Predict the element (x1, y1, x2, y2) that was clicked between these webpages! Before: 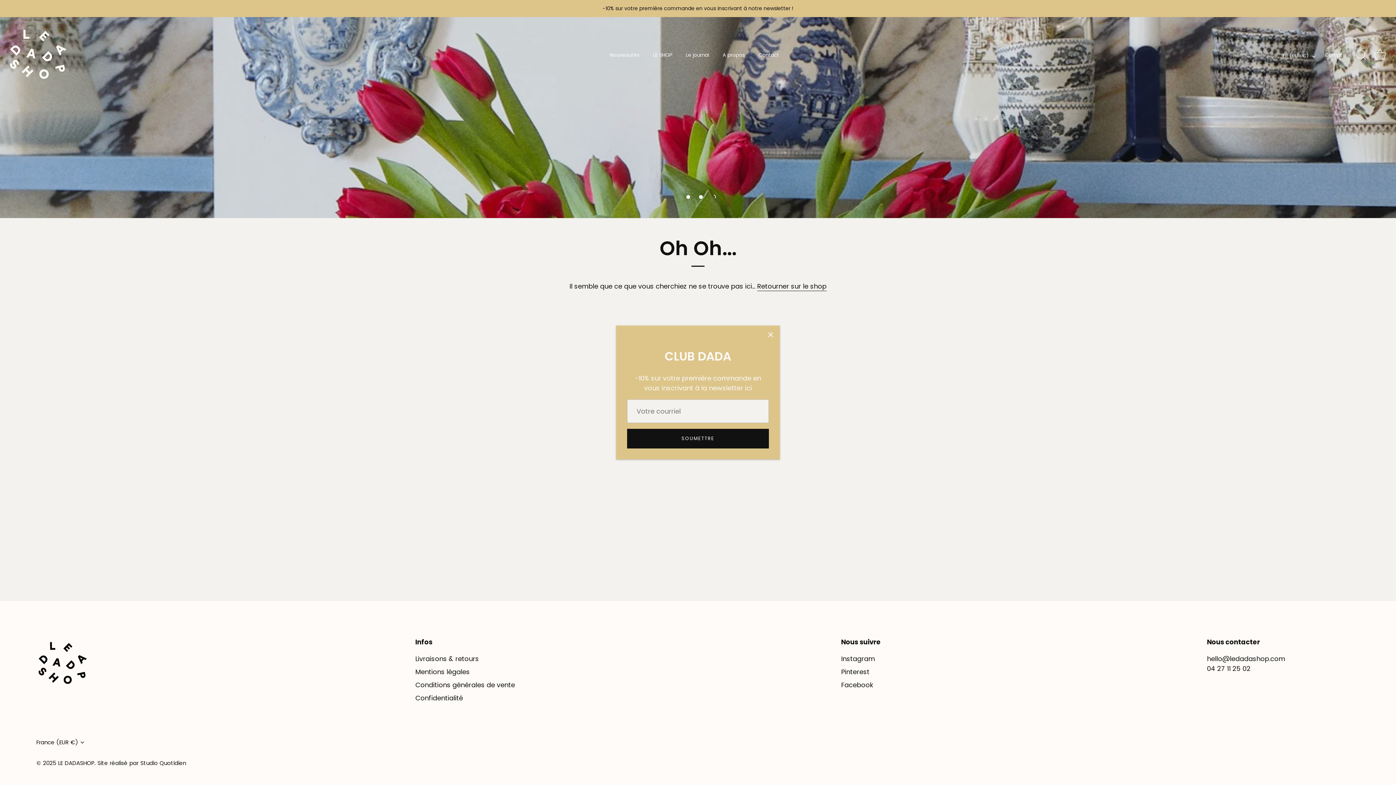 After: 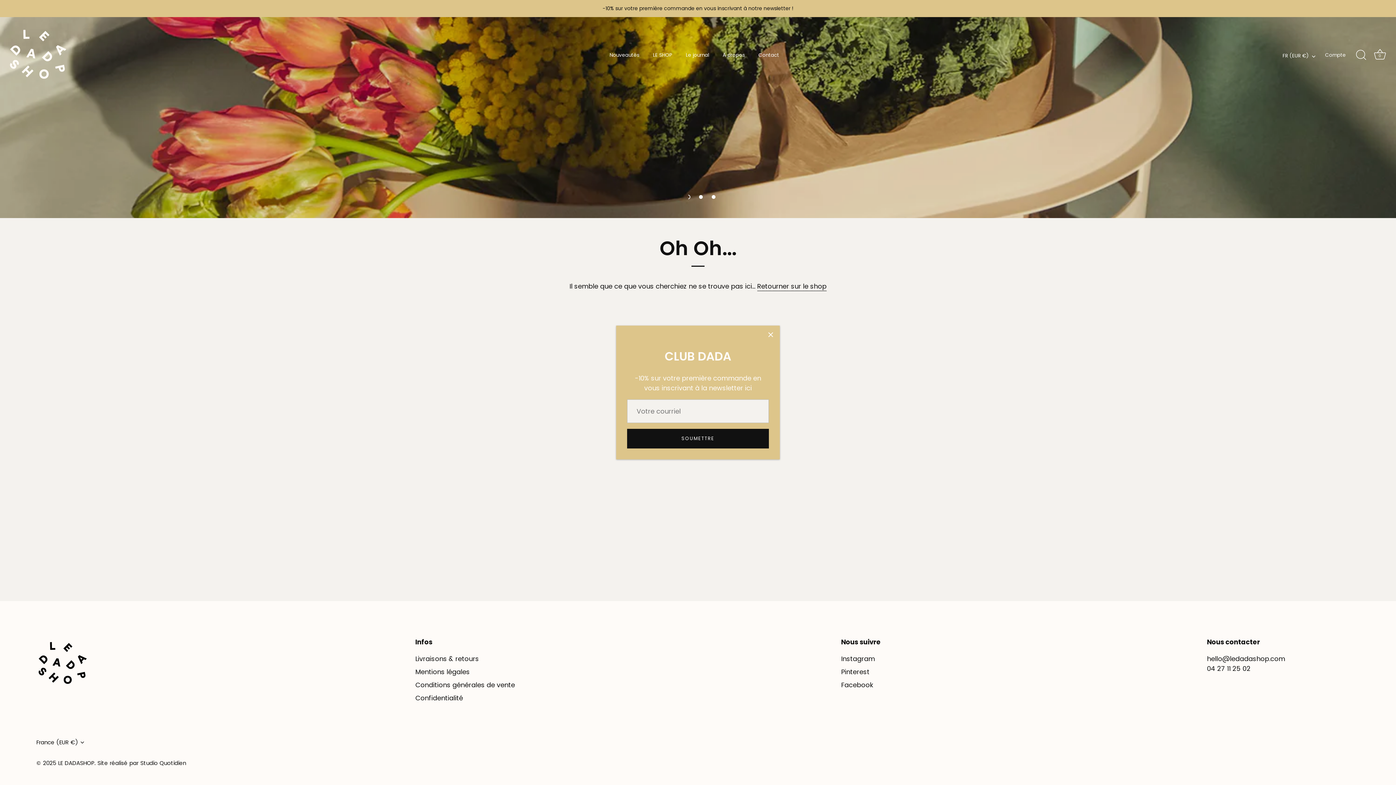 Action: bbox: (684, 193, 691, 200)